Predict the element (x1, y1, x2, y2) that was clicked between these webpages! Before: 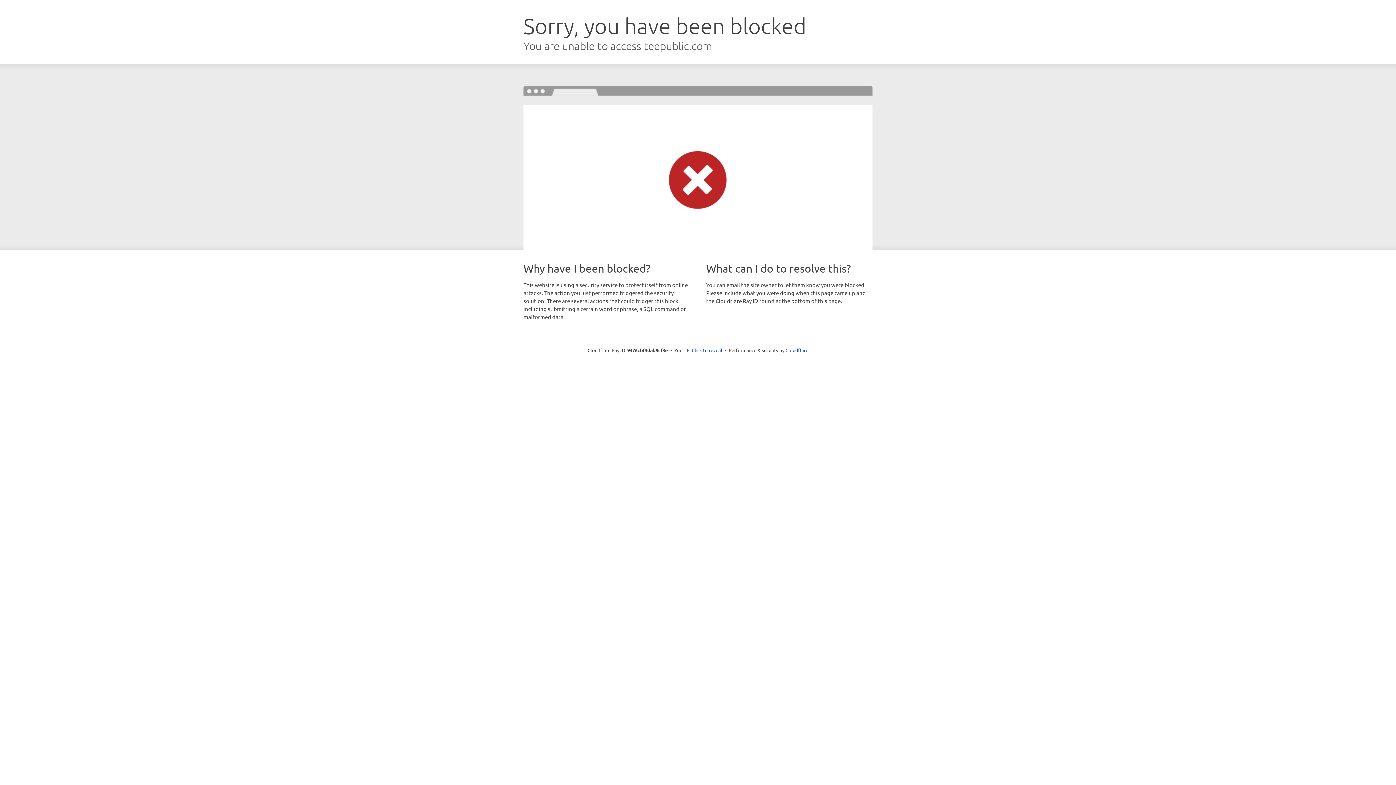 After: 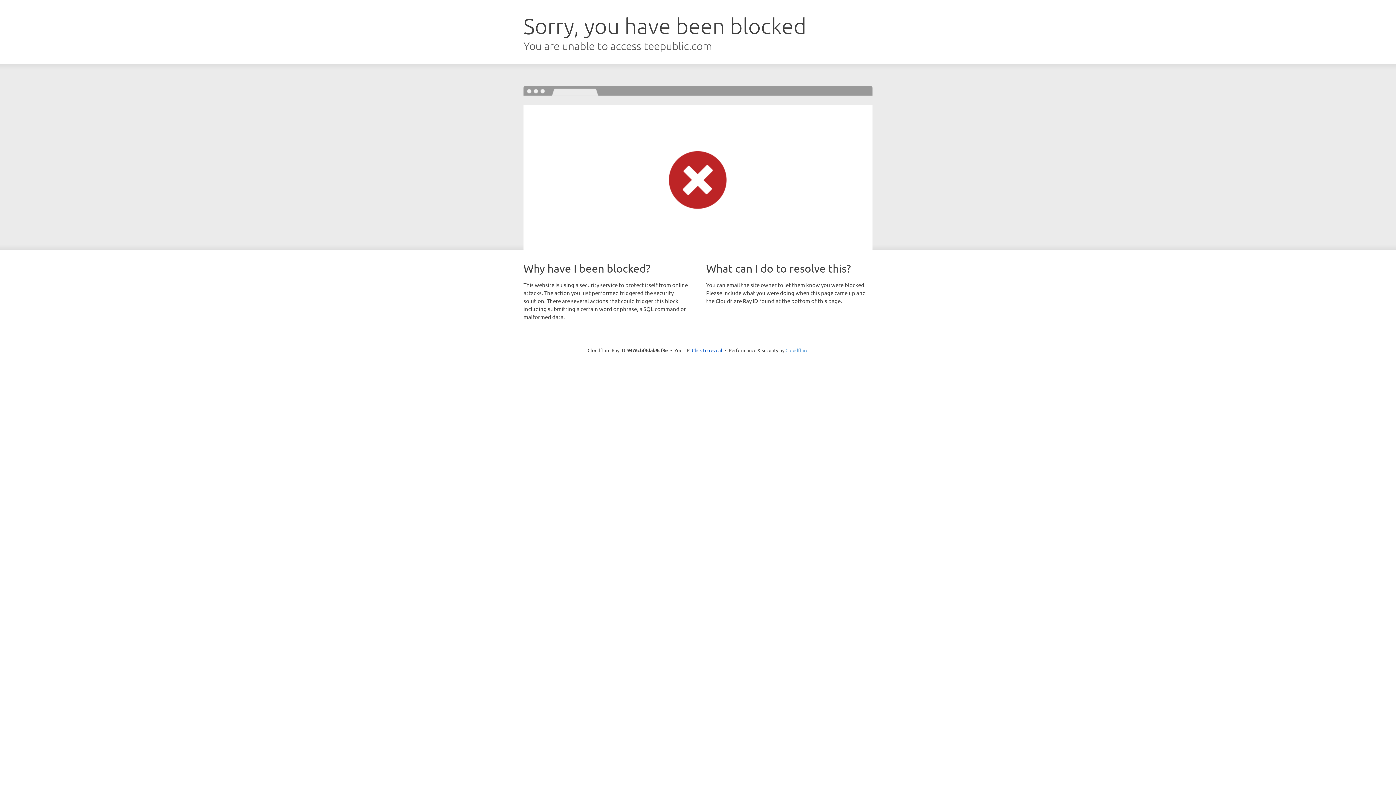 Action: bbox: (785, 347, 808, 353) label: Cloudflare